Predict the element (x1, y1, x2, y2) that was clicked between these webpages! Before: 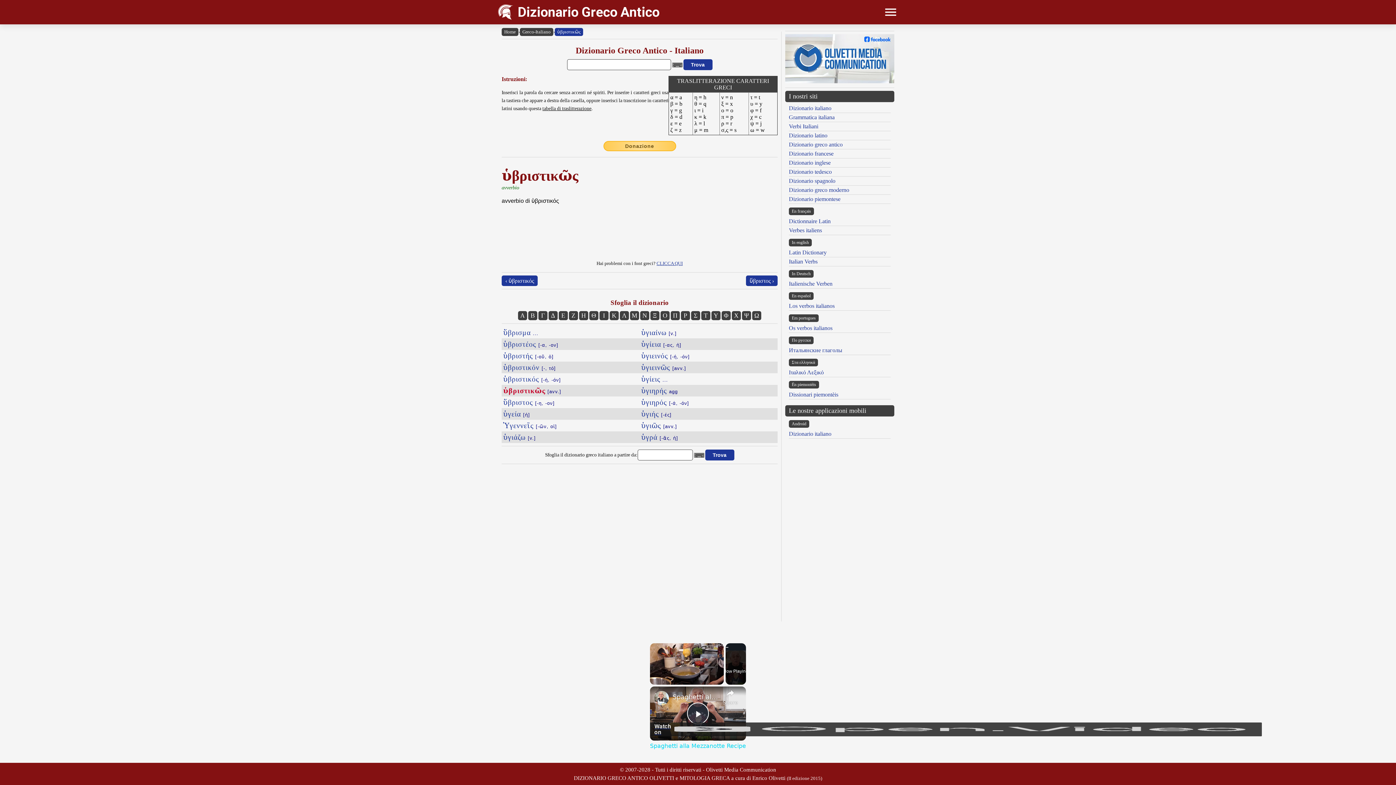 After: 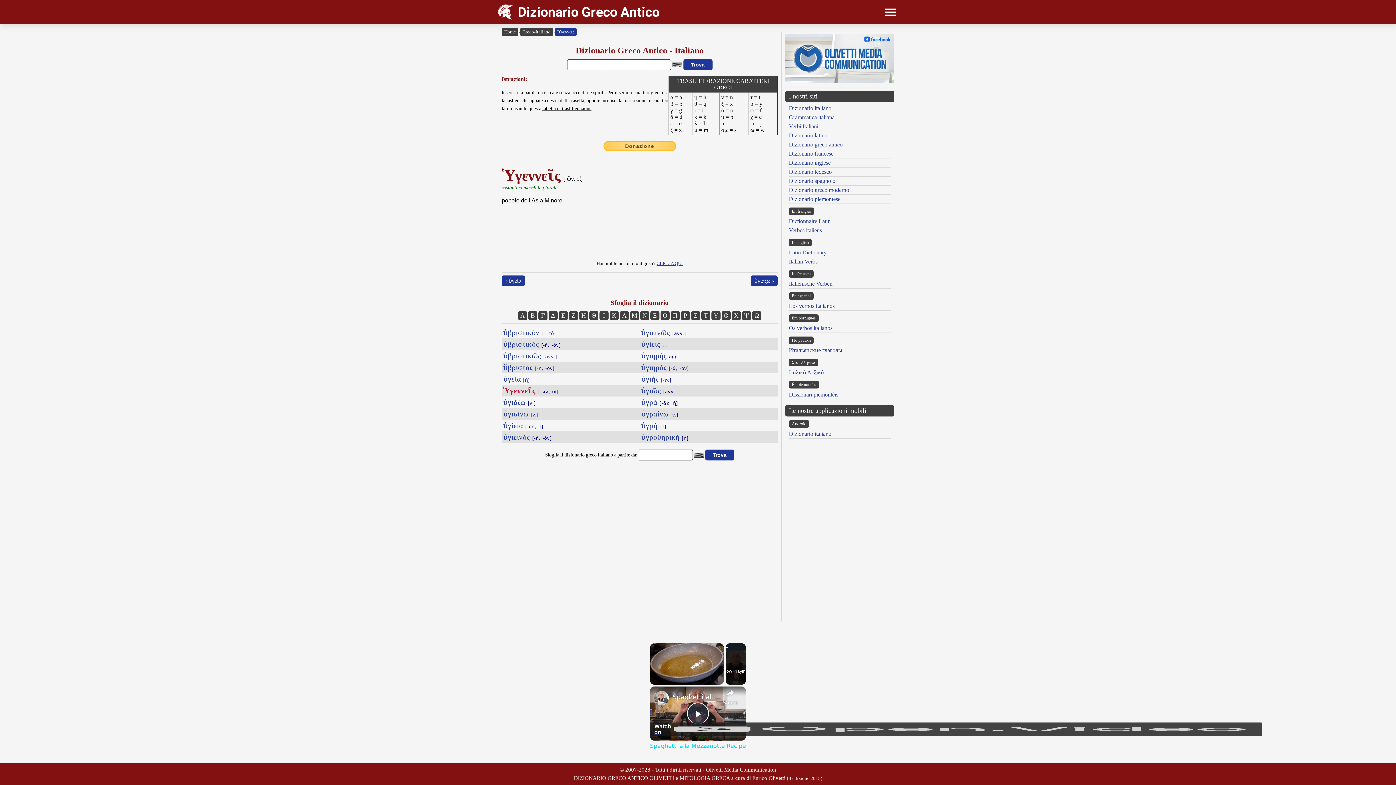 Action: label: Ὑγεννεῖς [-ῶν, οἱ] bbox: (503, 421, 557, 429)